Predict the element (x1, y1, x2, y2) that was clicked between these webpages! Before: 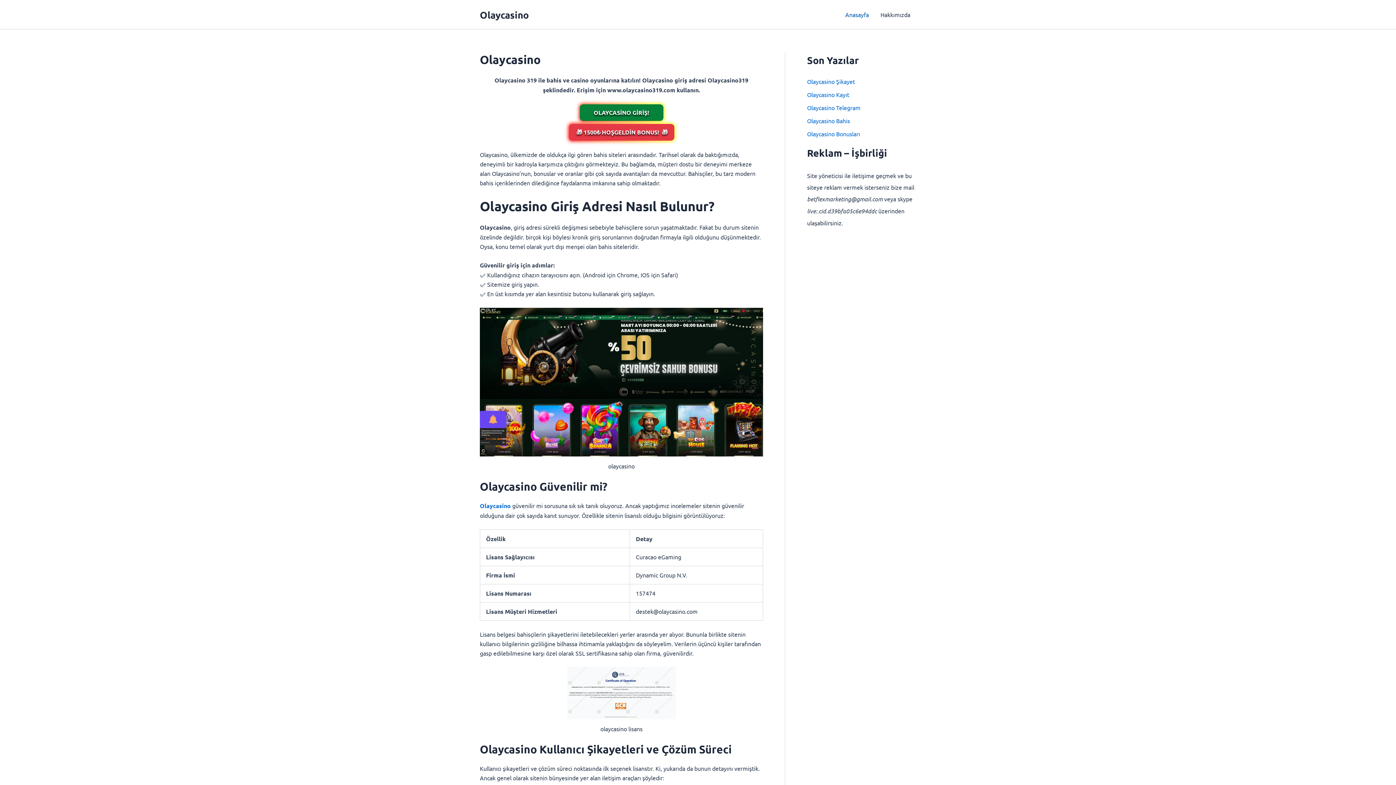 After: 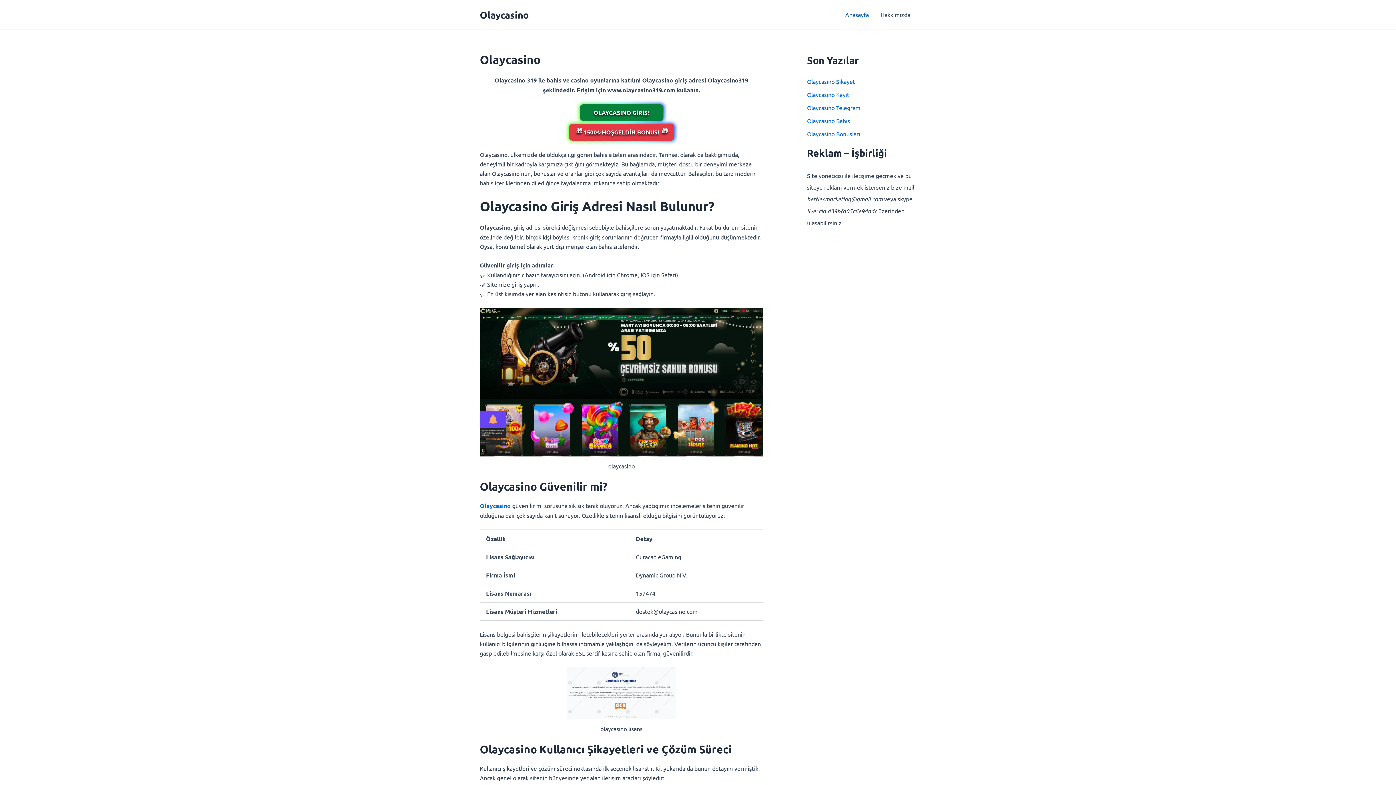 Action: bbox: (480, 8, 529, 20) label: Olaycasino